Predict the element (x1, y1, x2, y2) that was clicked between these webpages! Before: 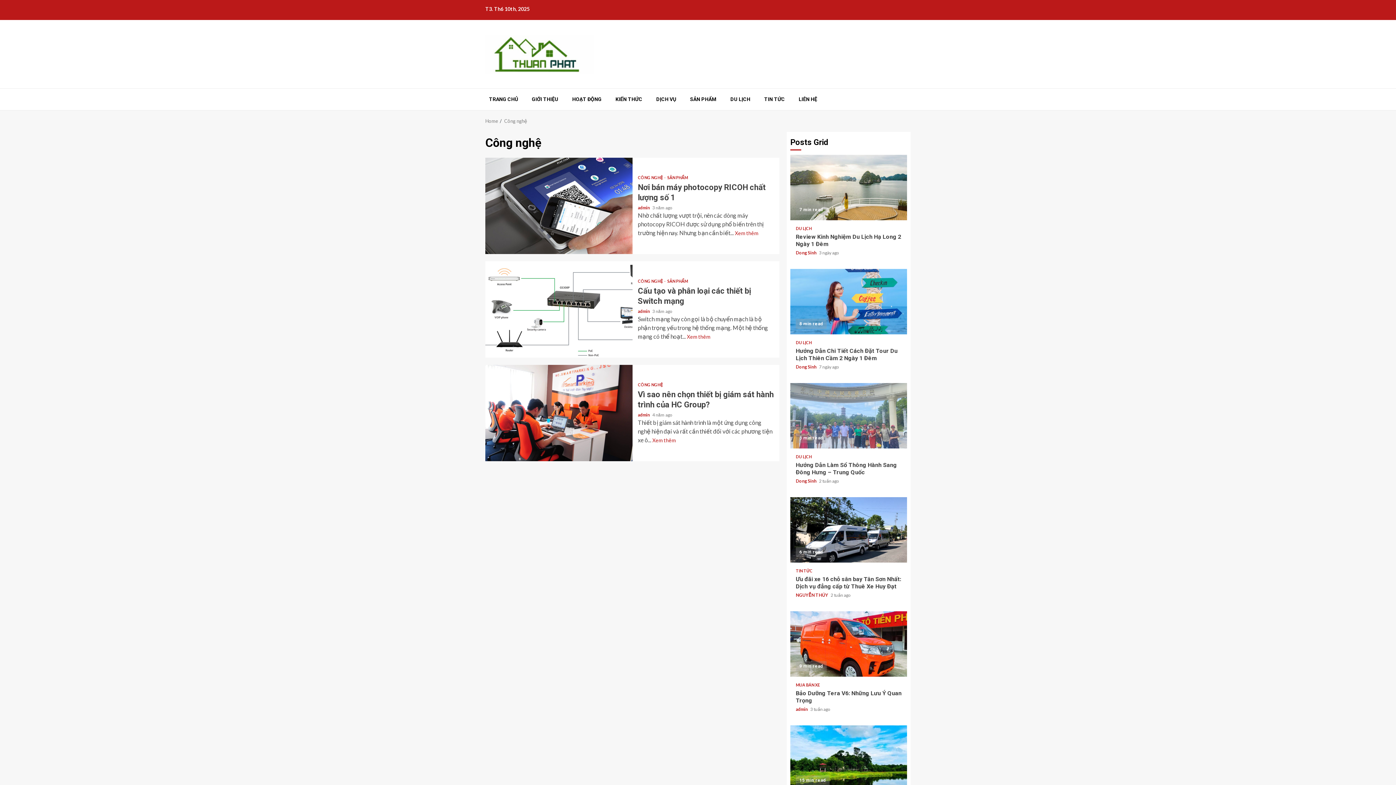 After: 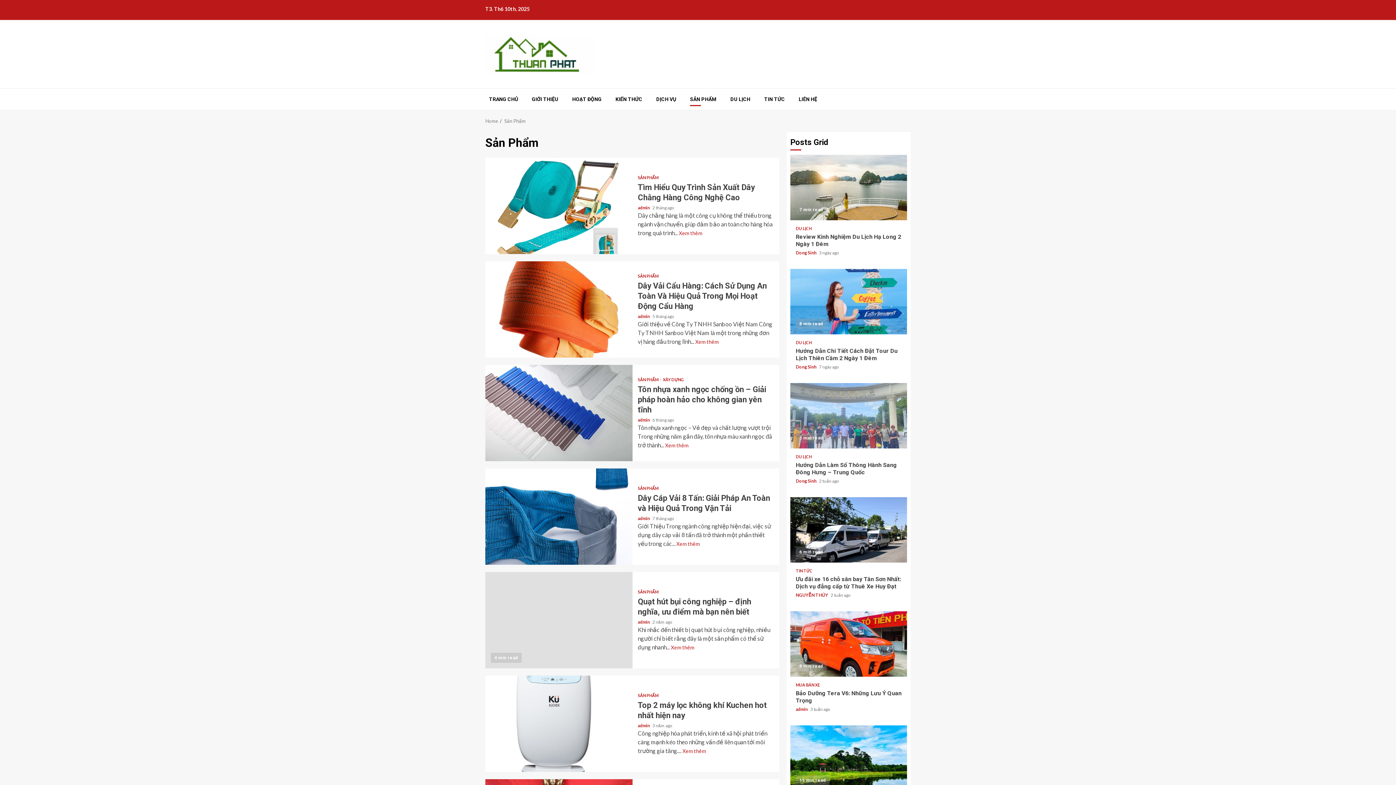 Action: label: SẢN PHẨM bbox: (667, 279, 688, 283)